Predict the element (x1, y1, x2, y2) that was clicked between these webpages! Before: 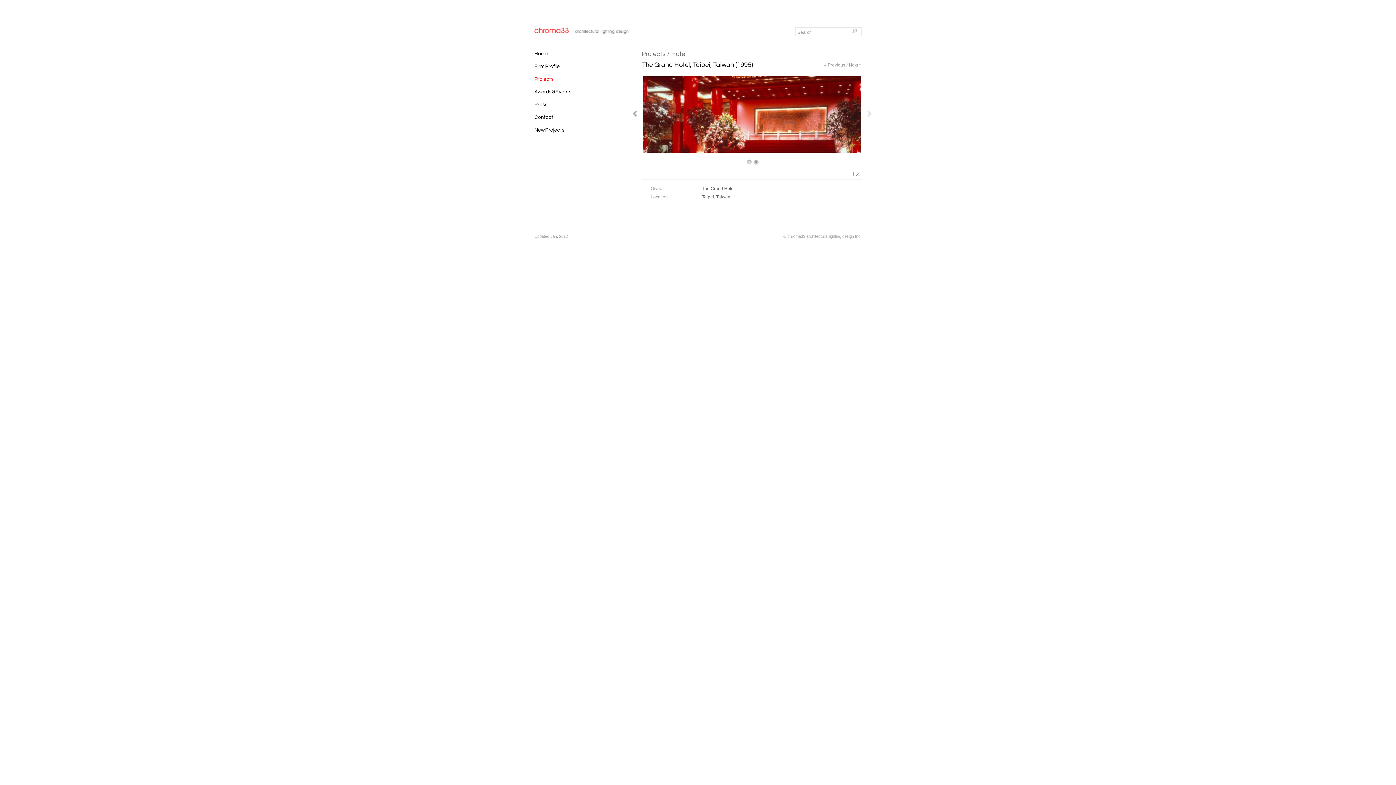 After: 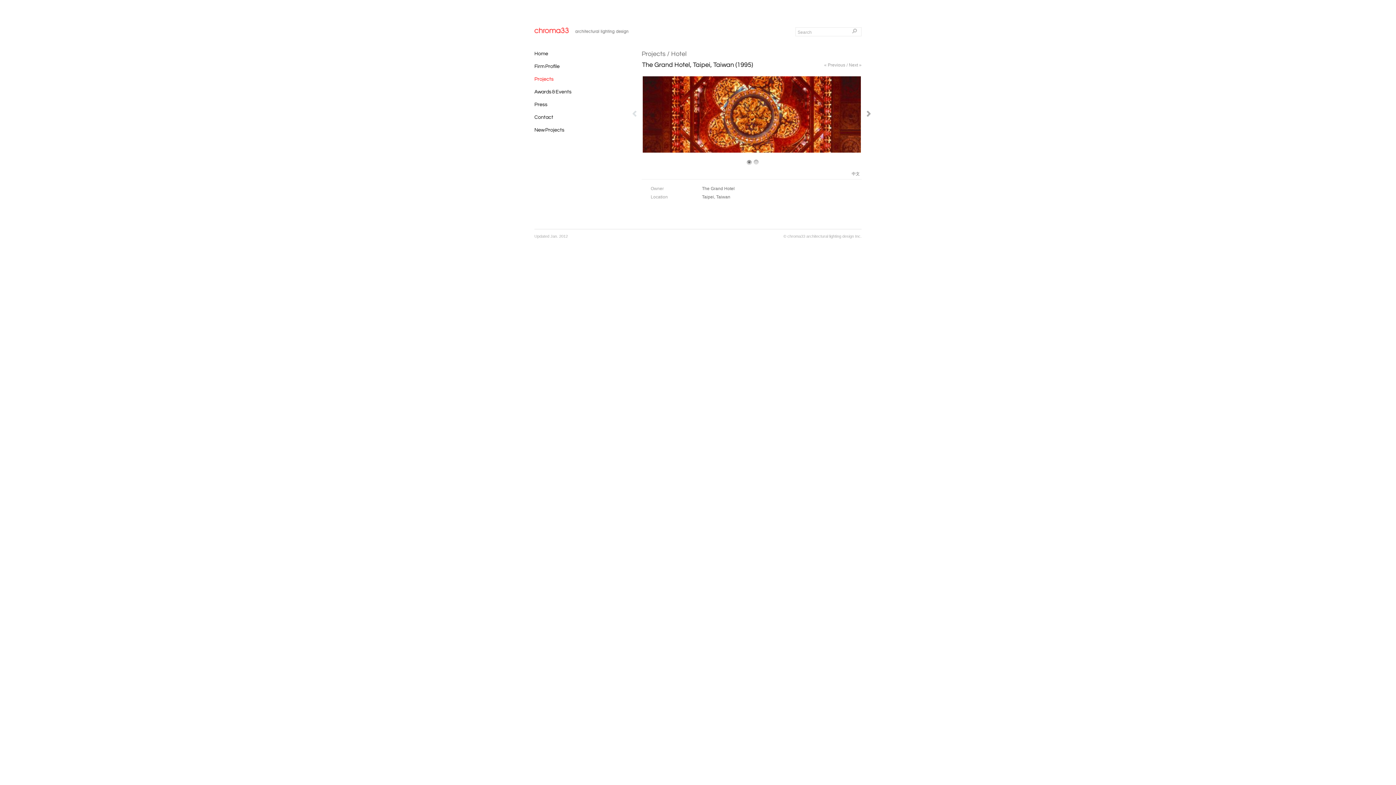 Action: label: 1 bbox: (744, 158, 751, 165)